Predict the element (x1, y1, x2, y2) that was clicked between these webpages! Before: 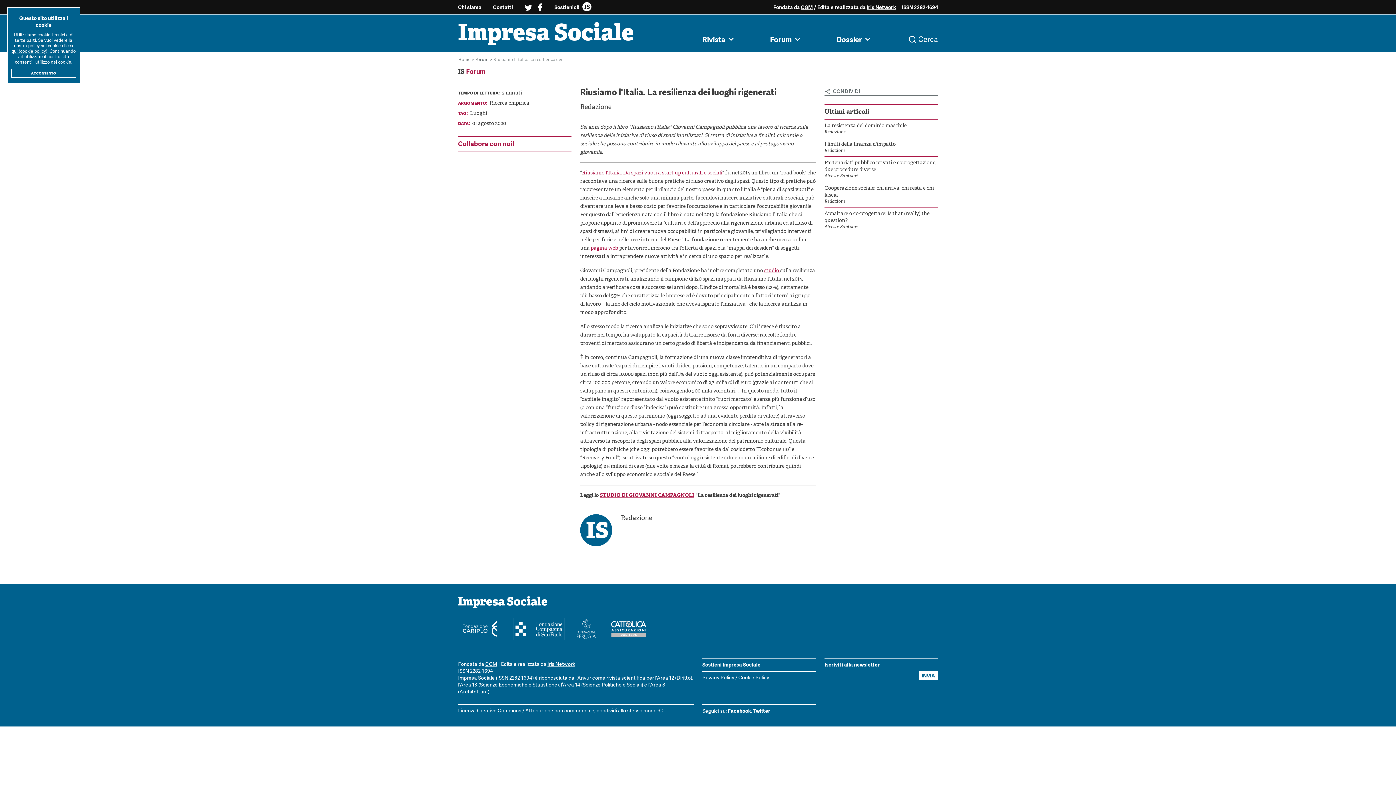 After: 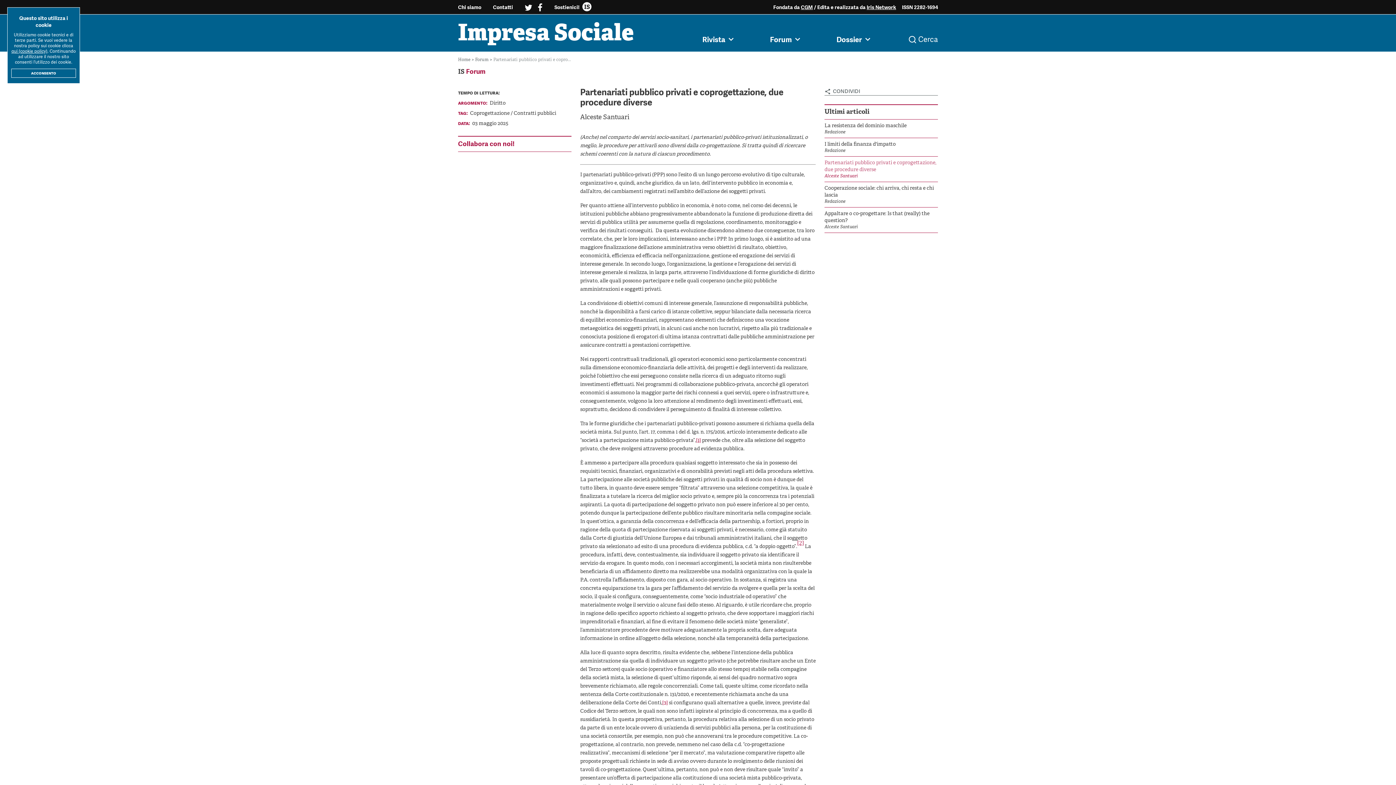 Action: bbox: (824, 159, 938, 173) label: Partenariati pubblico privati e coprogettazione, due procedure diverse